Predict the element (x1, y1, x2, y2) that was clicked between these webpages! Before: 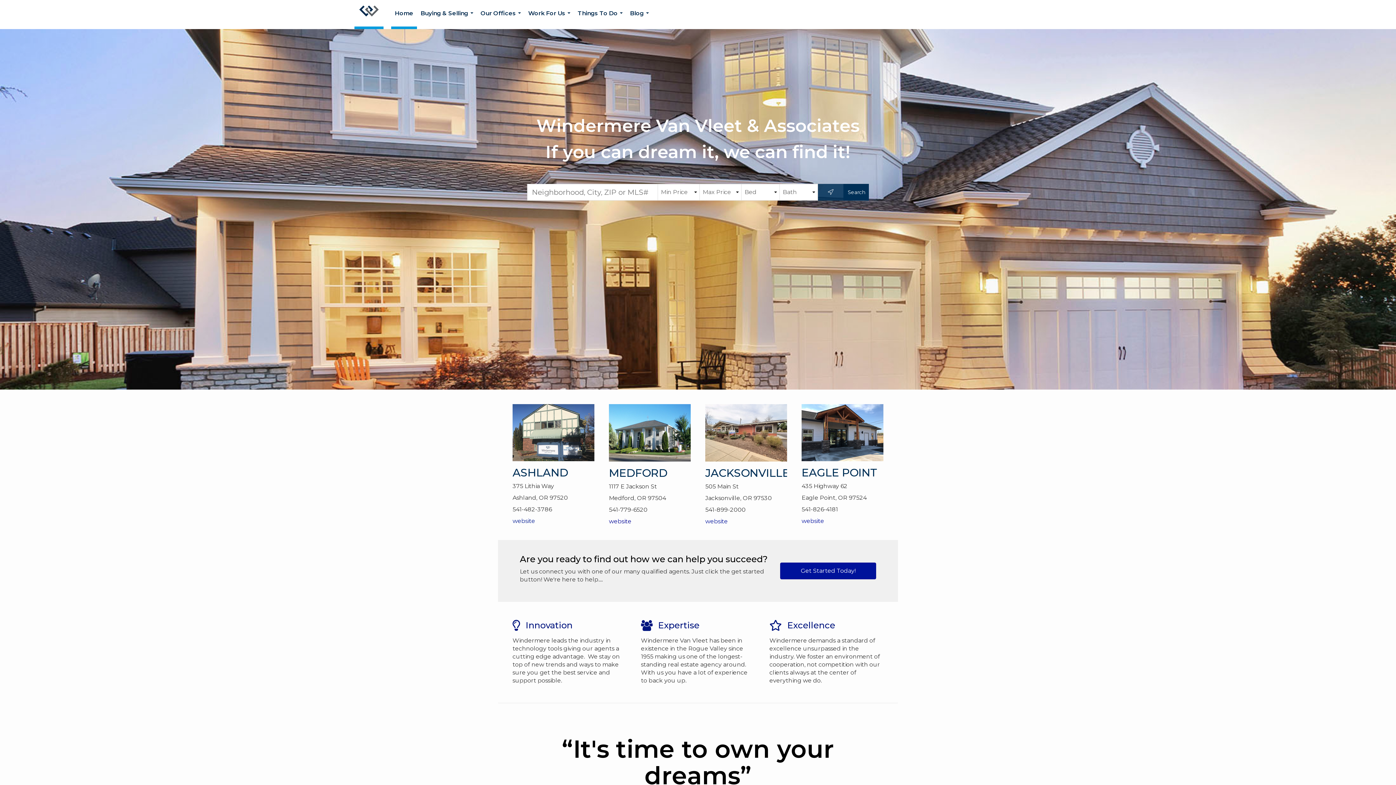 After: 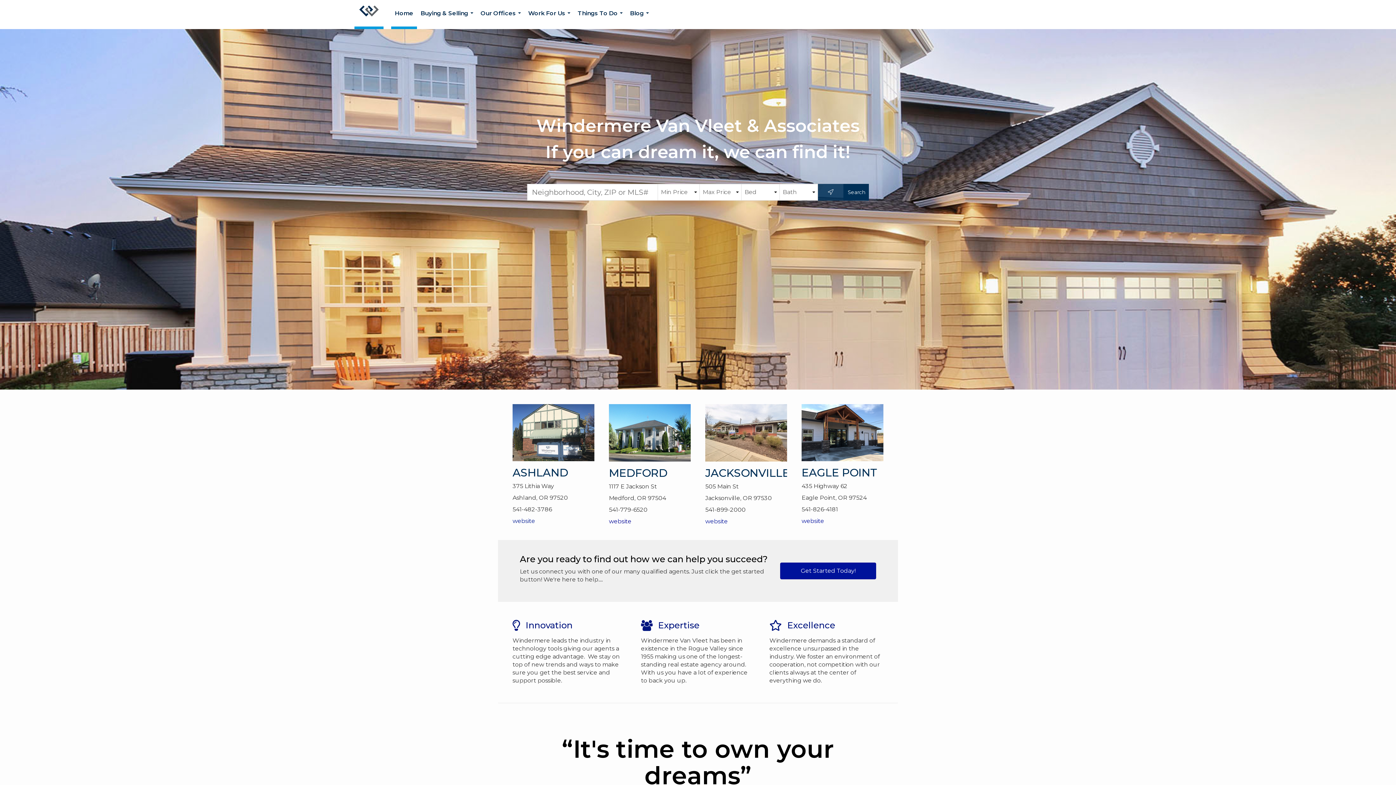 Action: label: Get Started Today! bbox: (780, 562, 876, 579)